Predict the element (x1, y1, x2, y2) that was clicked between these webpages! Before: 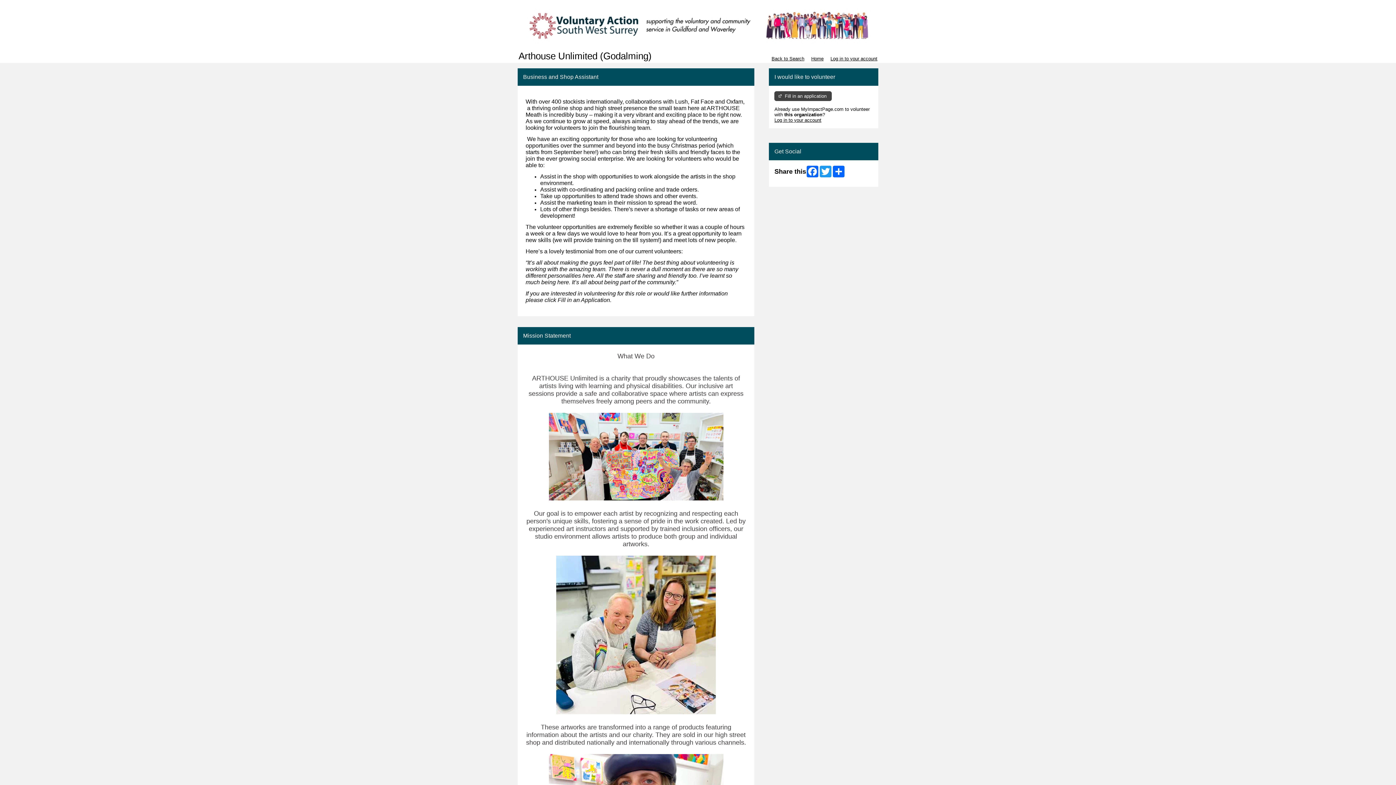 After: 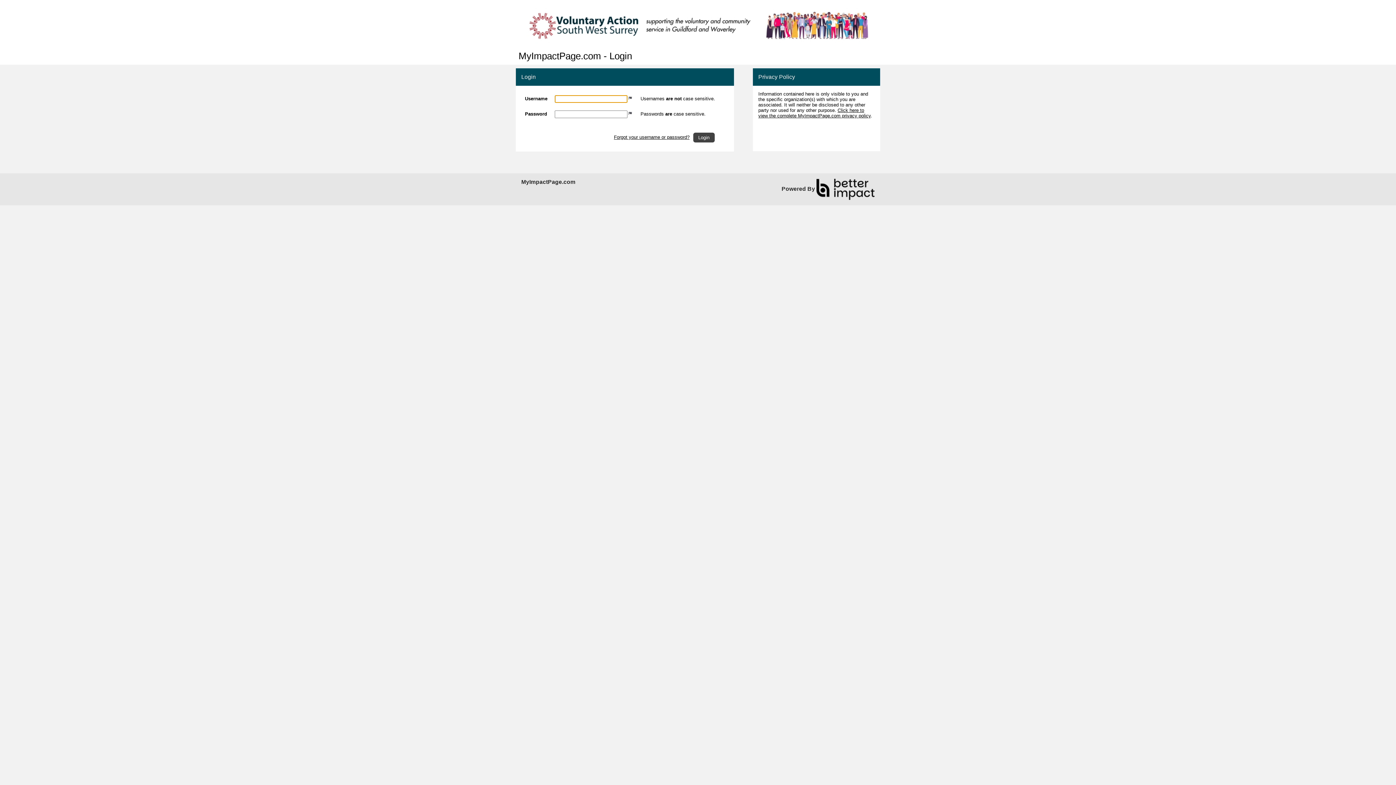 Action: bbox: (830, 56, 877, 61) label: Log in to your account